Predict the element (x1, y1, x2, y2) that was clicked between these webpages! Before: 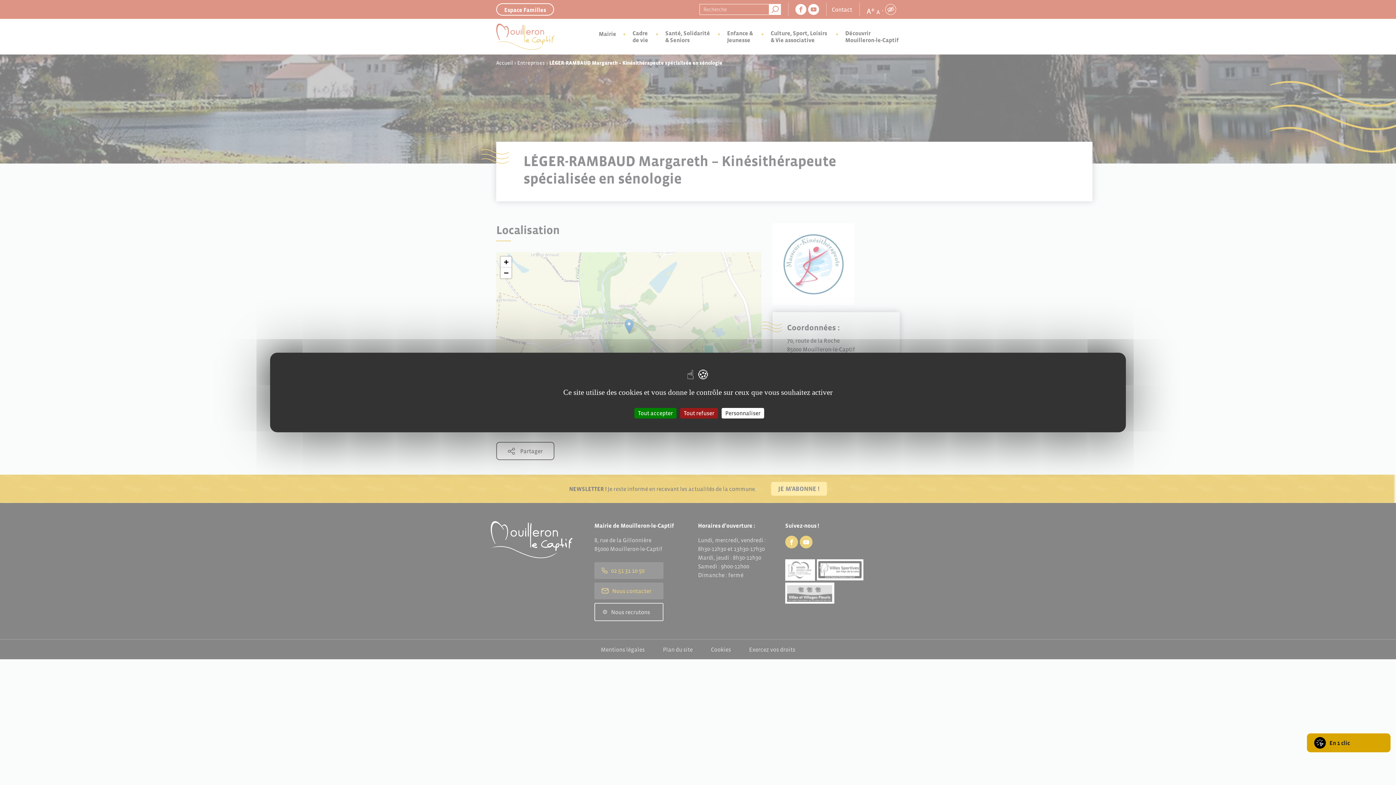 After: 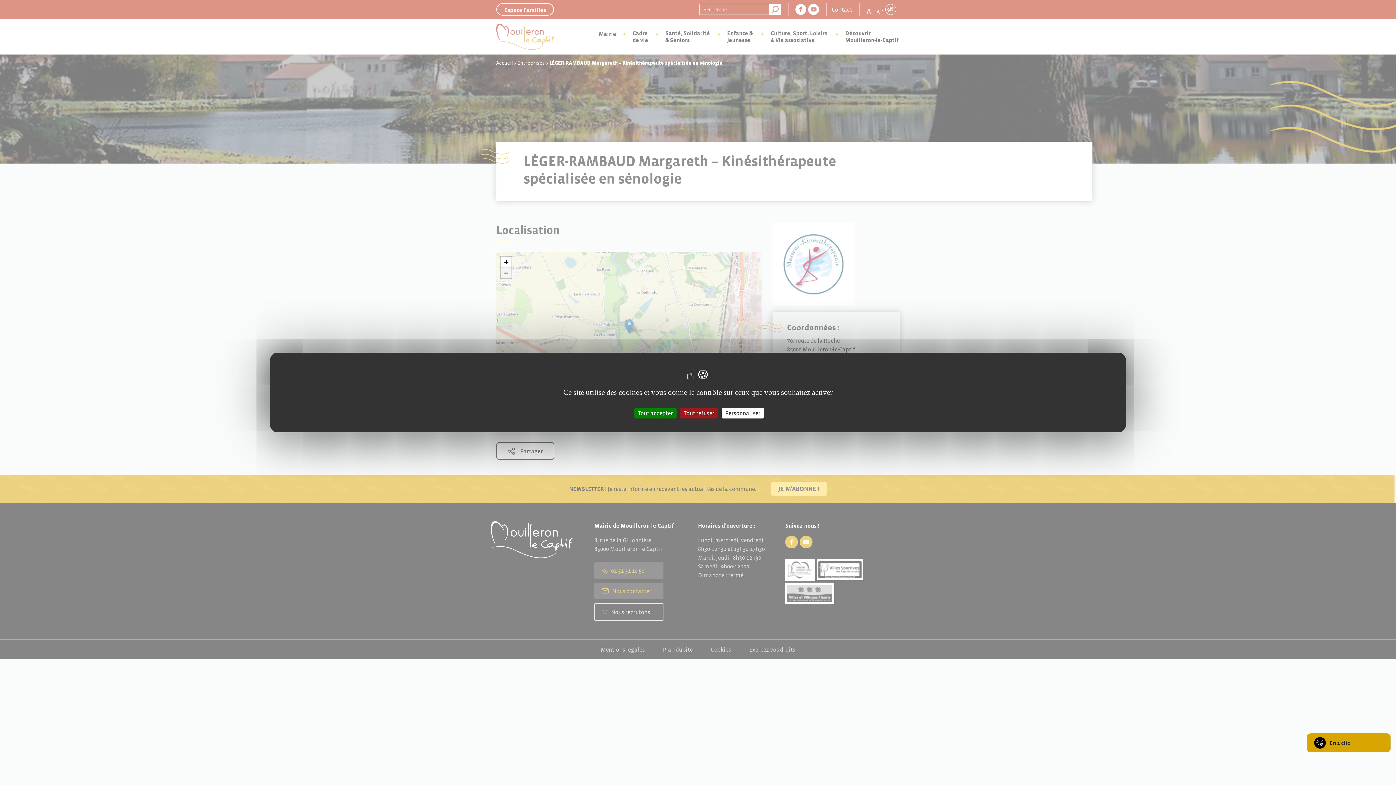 Action: bbox: (500, 267, 511, 278) label: Zoom out